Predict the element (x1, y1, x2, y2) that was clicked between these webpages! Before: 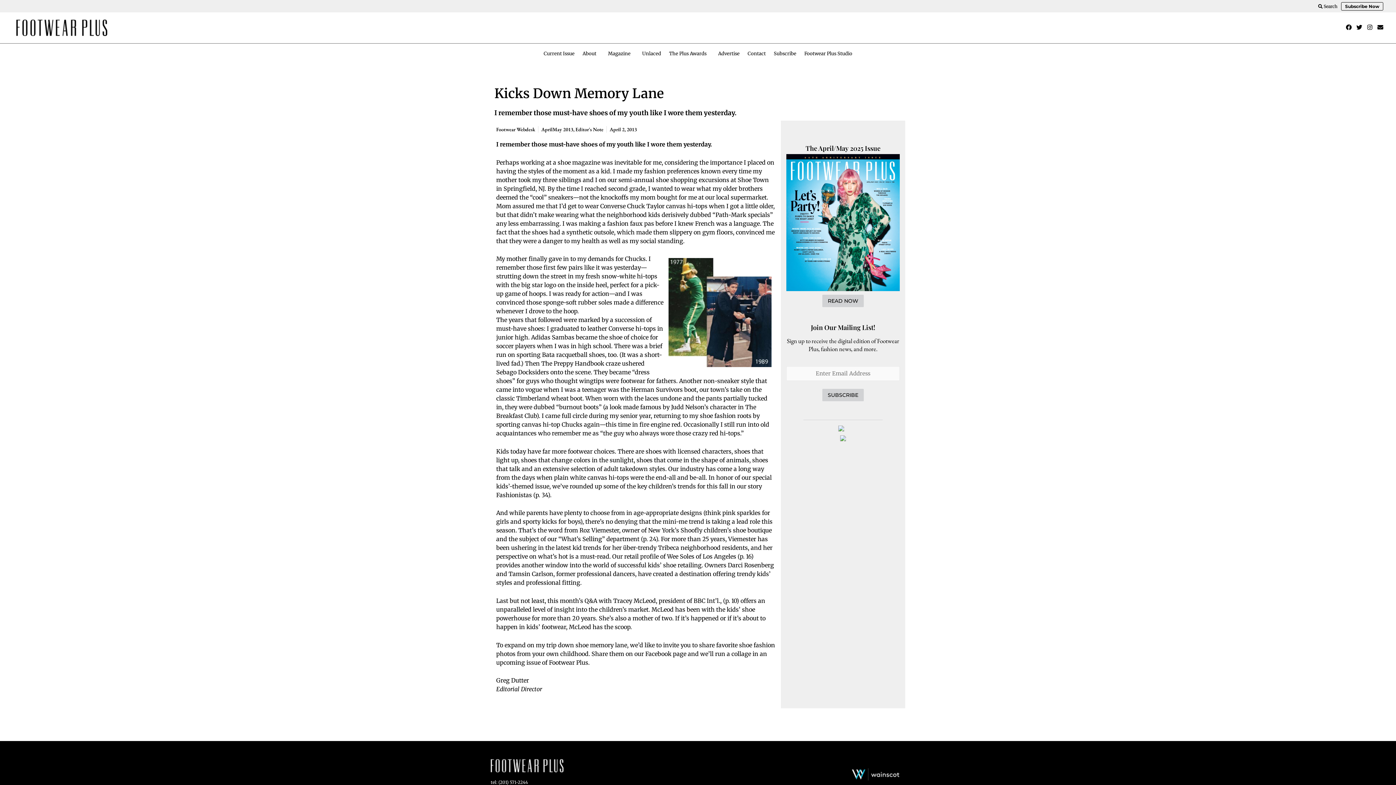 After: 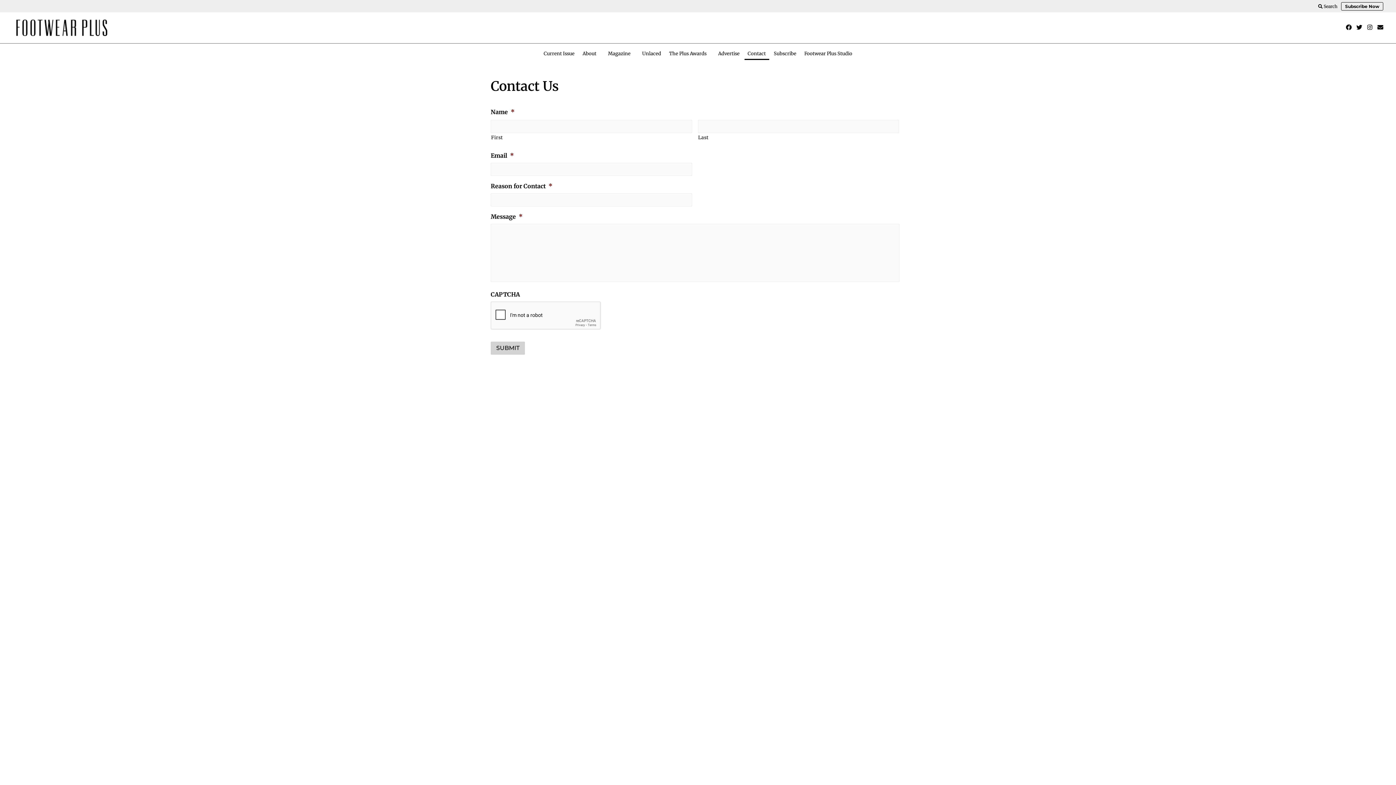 Action: bbox: (744, 47, 769, 60) label: Contact